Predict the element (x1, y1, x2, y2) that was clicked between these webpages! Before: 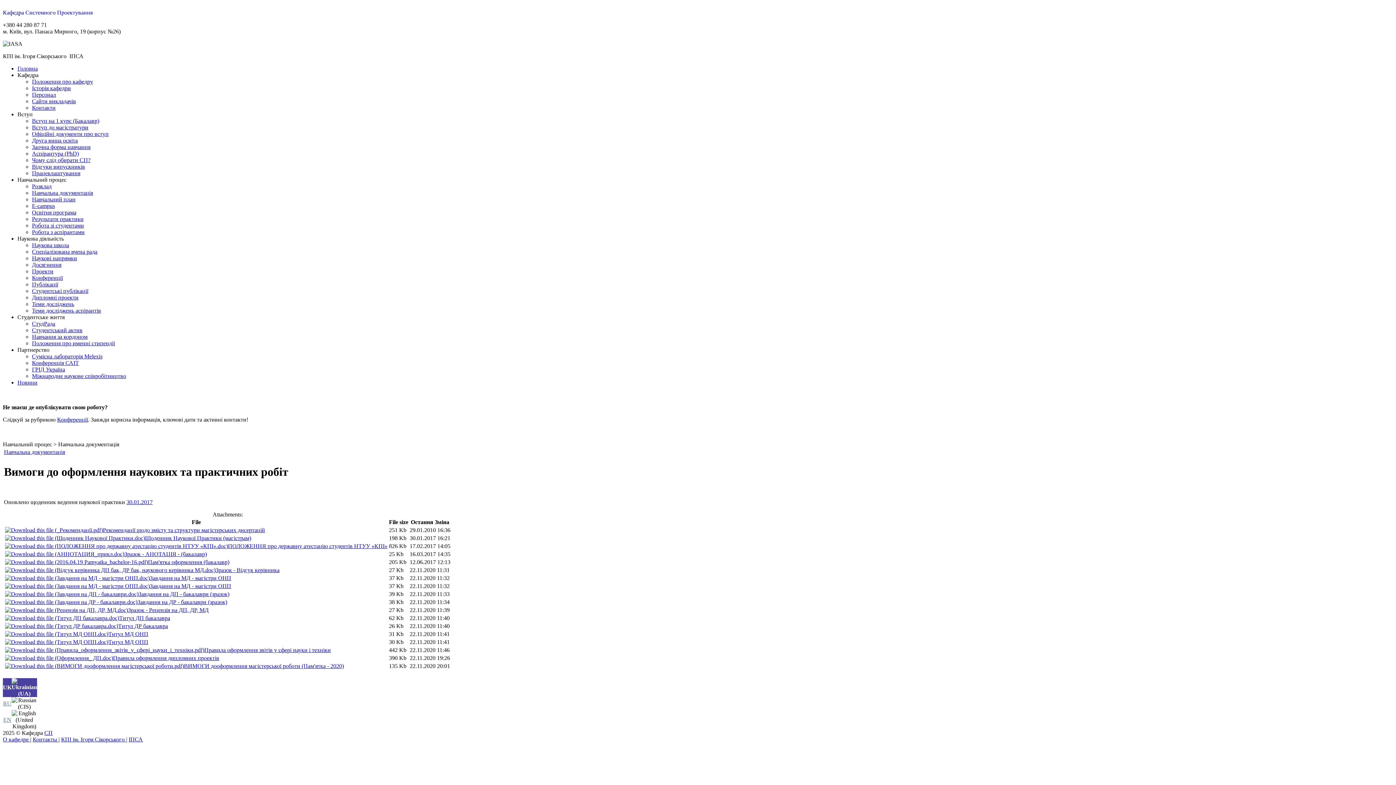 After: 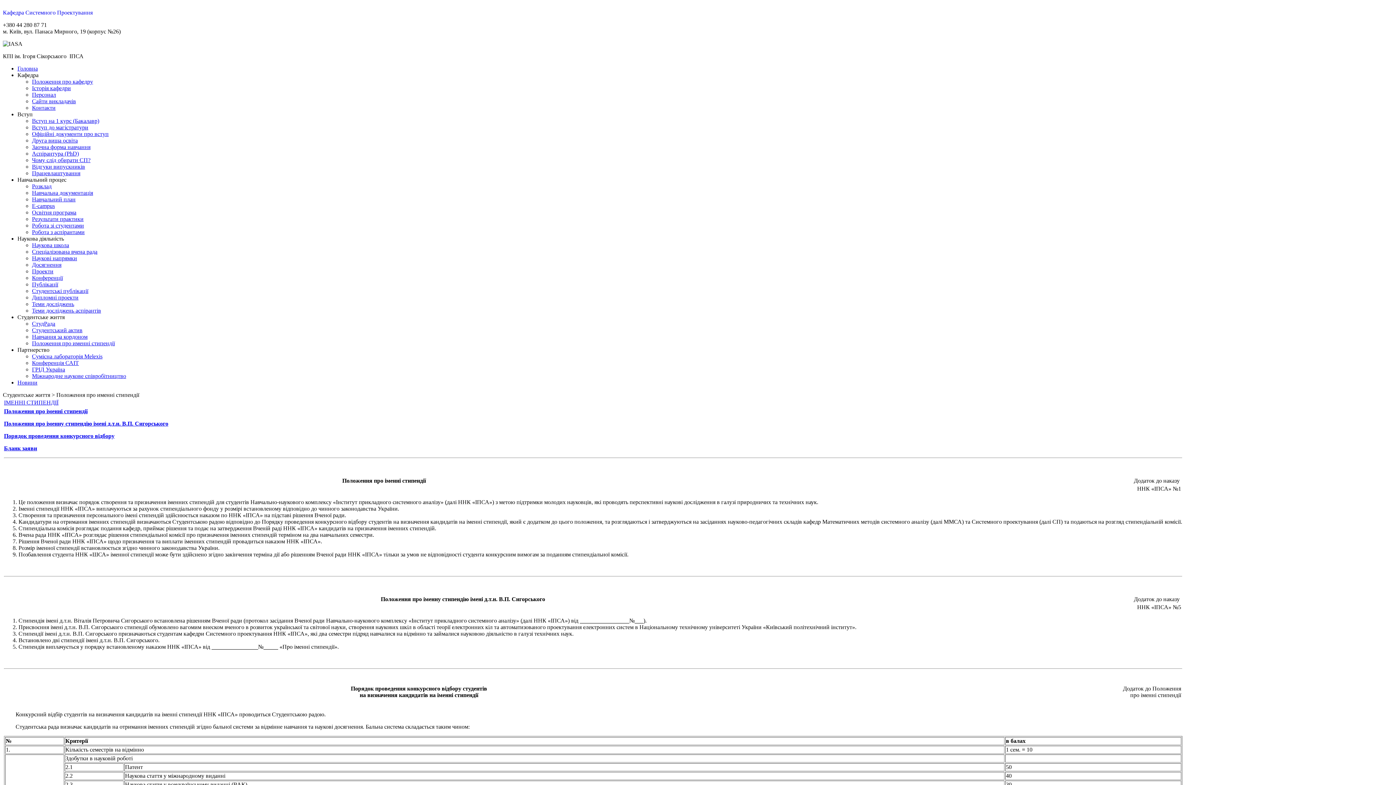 Action: label: Положення про именні стипендії bbox: (32, 340, 114, 346)